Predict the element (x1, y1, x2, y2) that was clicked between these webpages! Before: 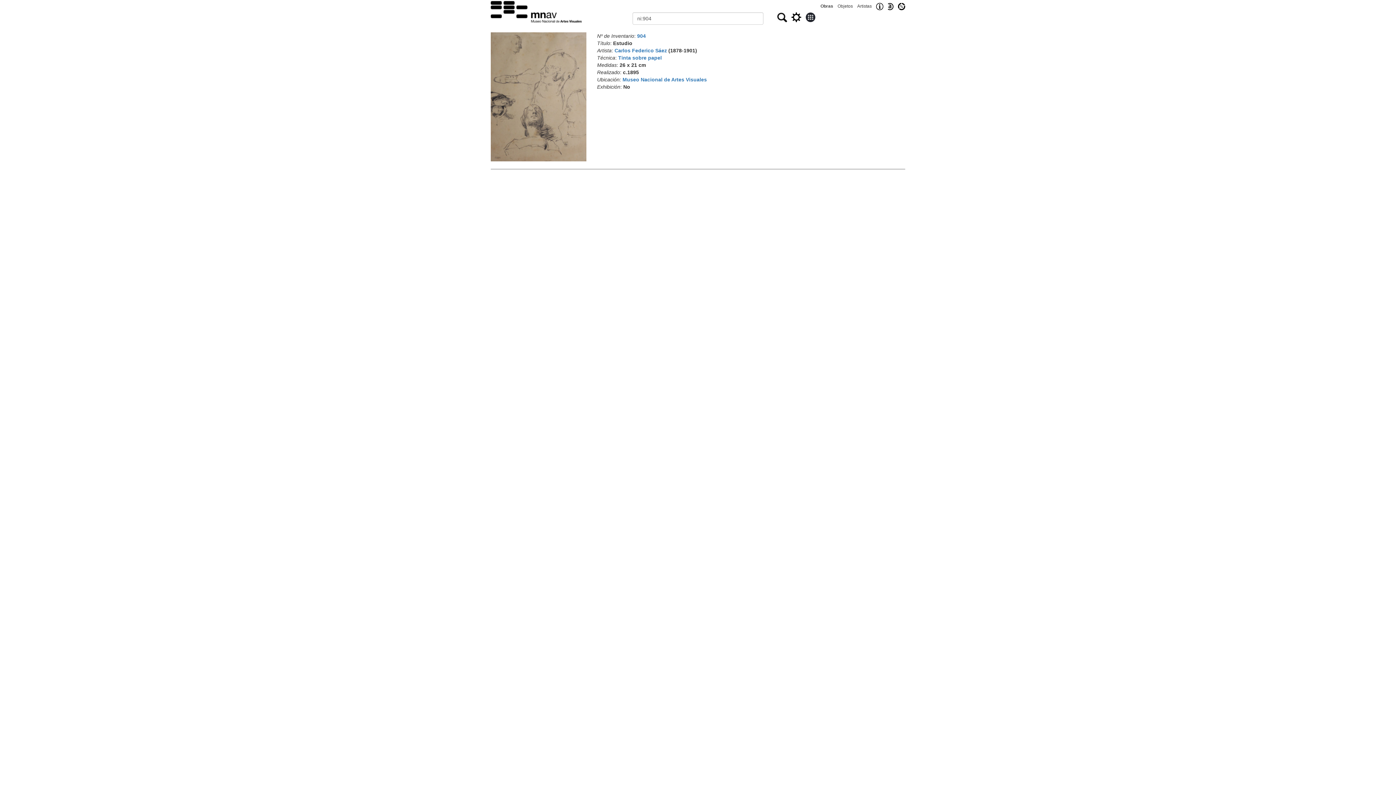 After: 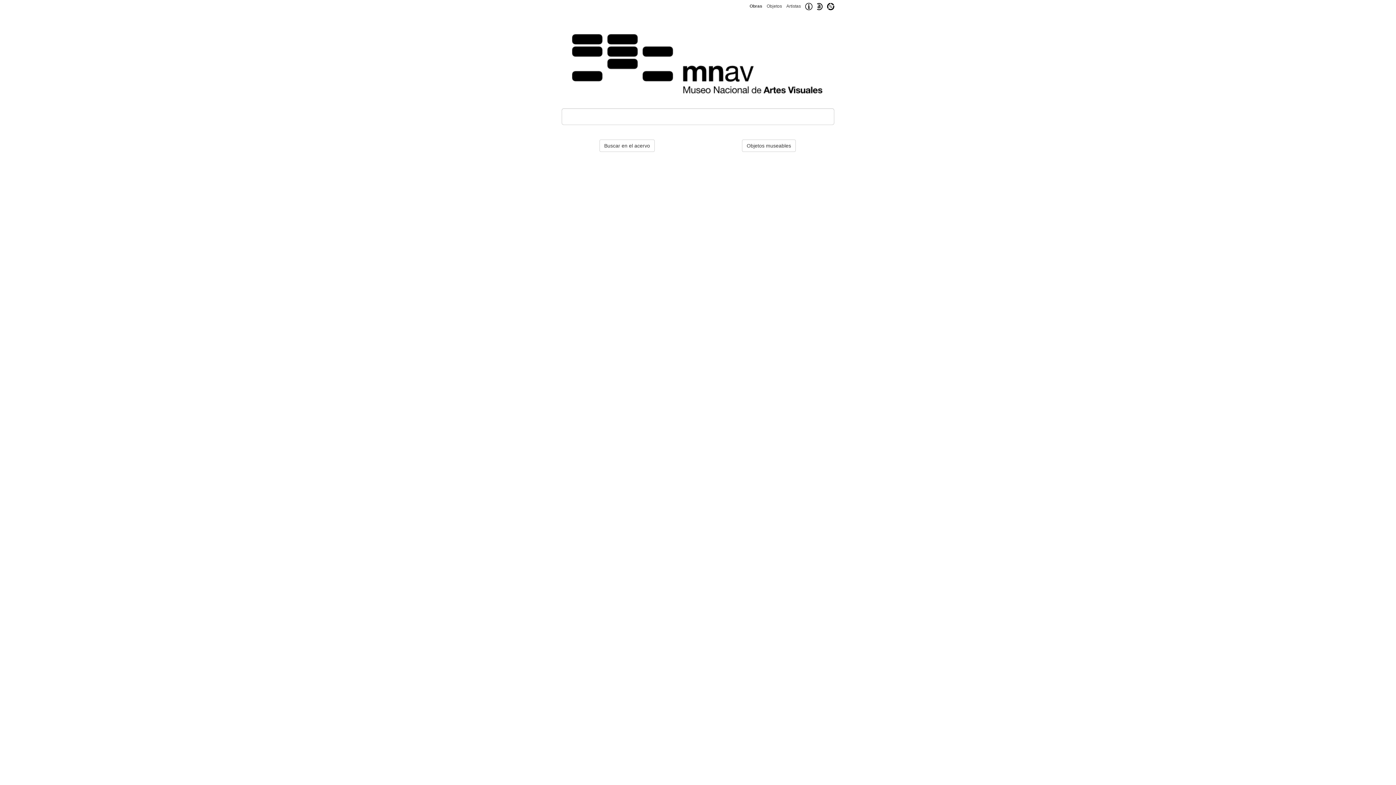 Action: bbox: (820, 3, 833, 8) label: Obras